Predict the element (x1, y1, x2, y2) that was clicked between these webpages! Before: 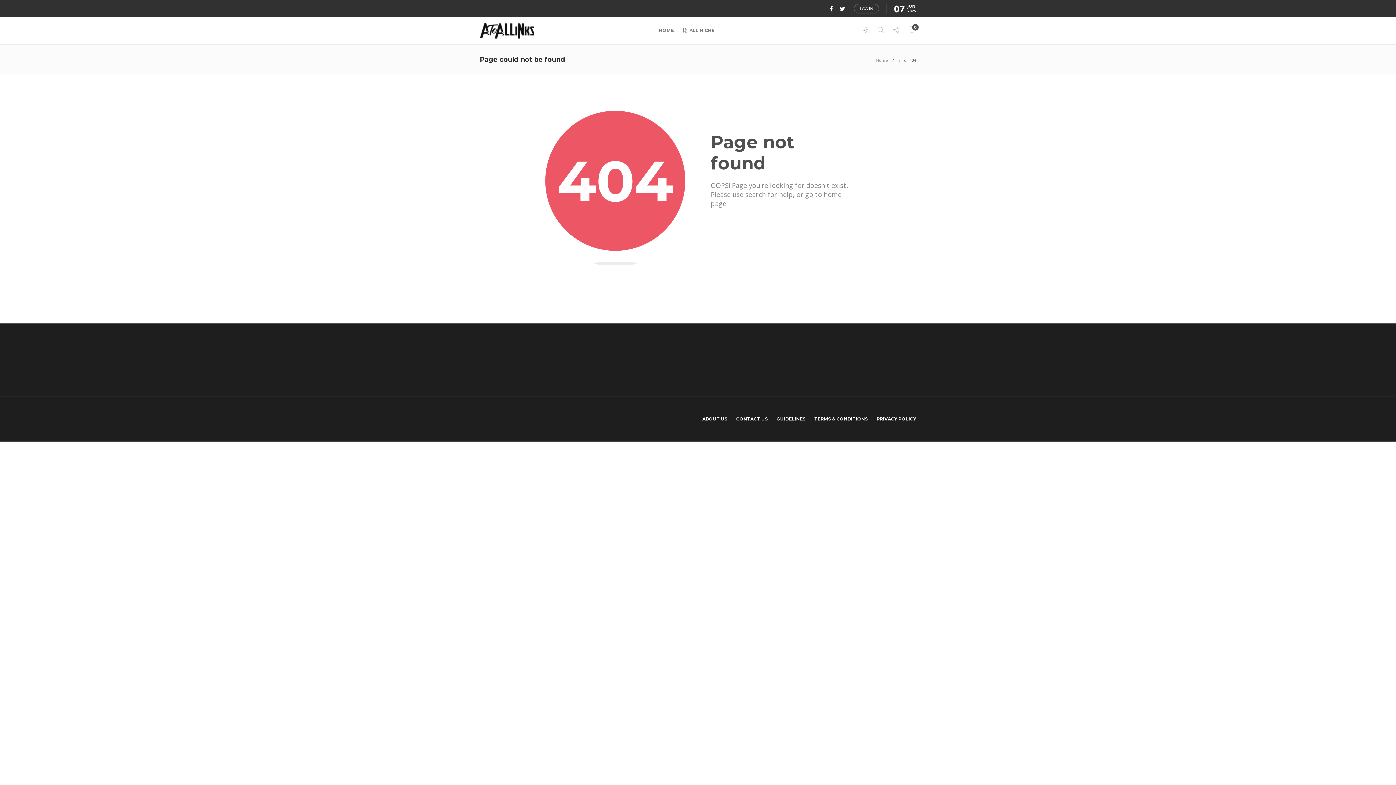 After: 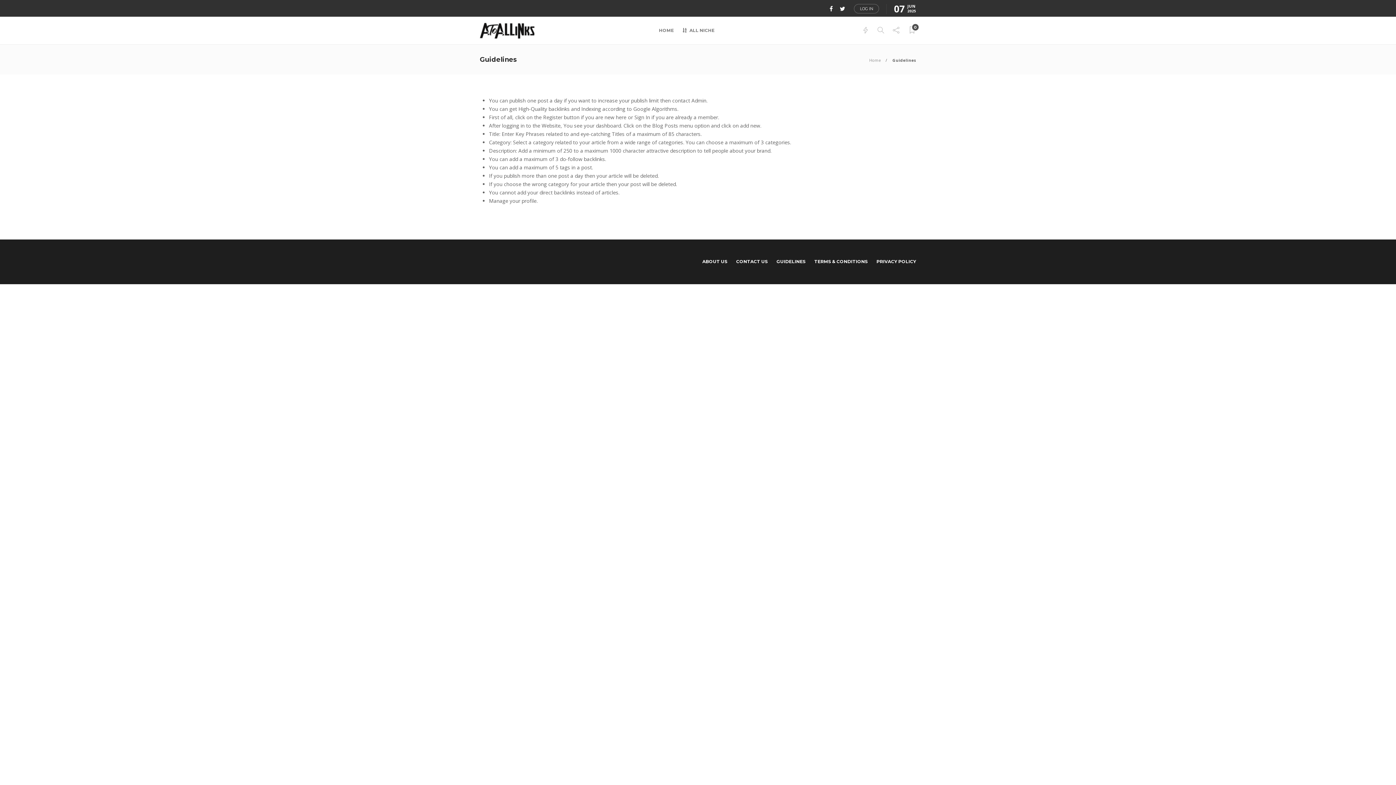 Action: label: GUIDELINES bbox: (776, 412, 805, 426)